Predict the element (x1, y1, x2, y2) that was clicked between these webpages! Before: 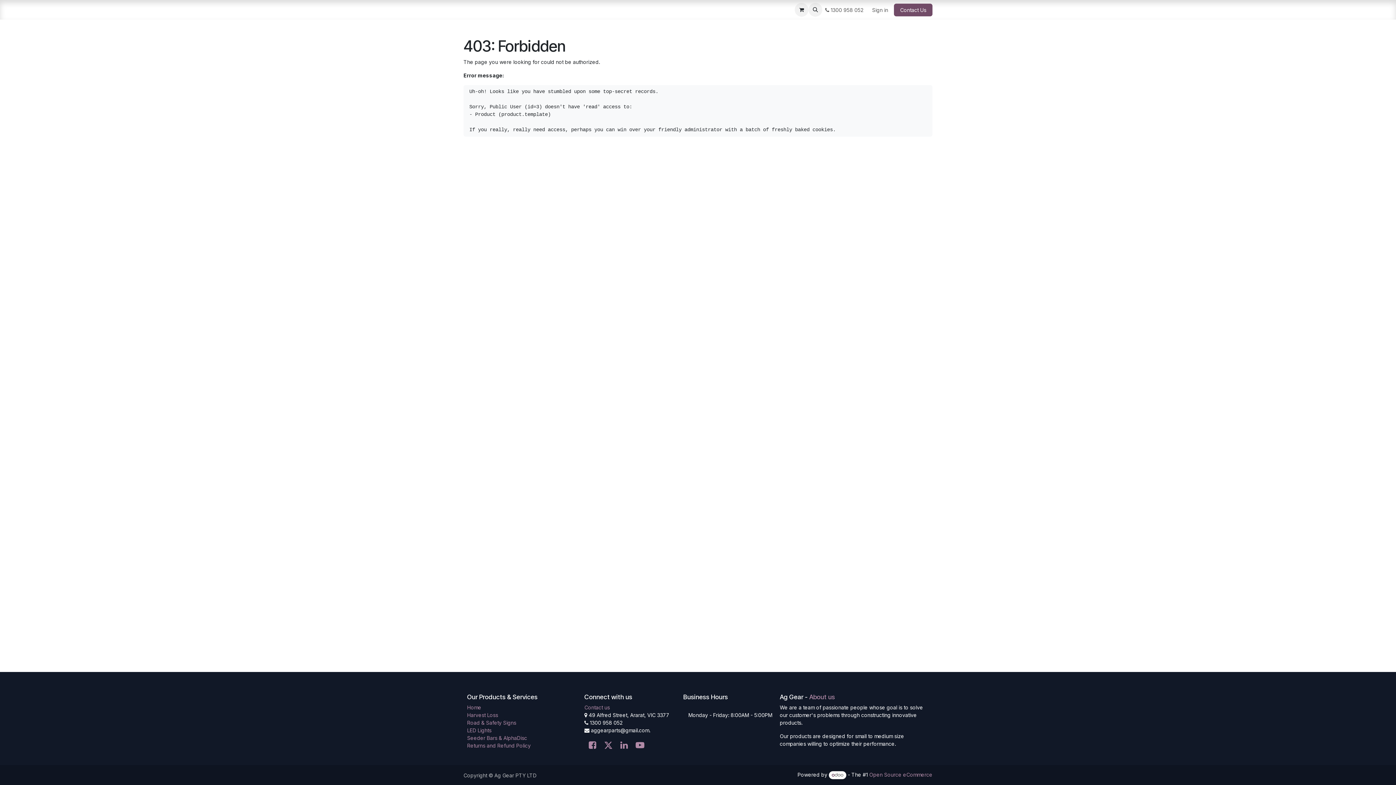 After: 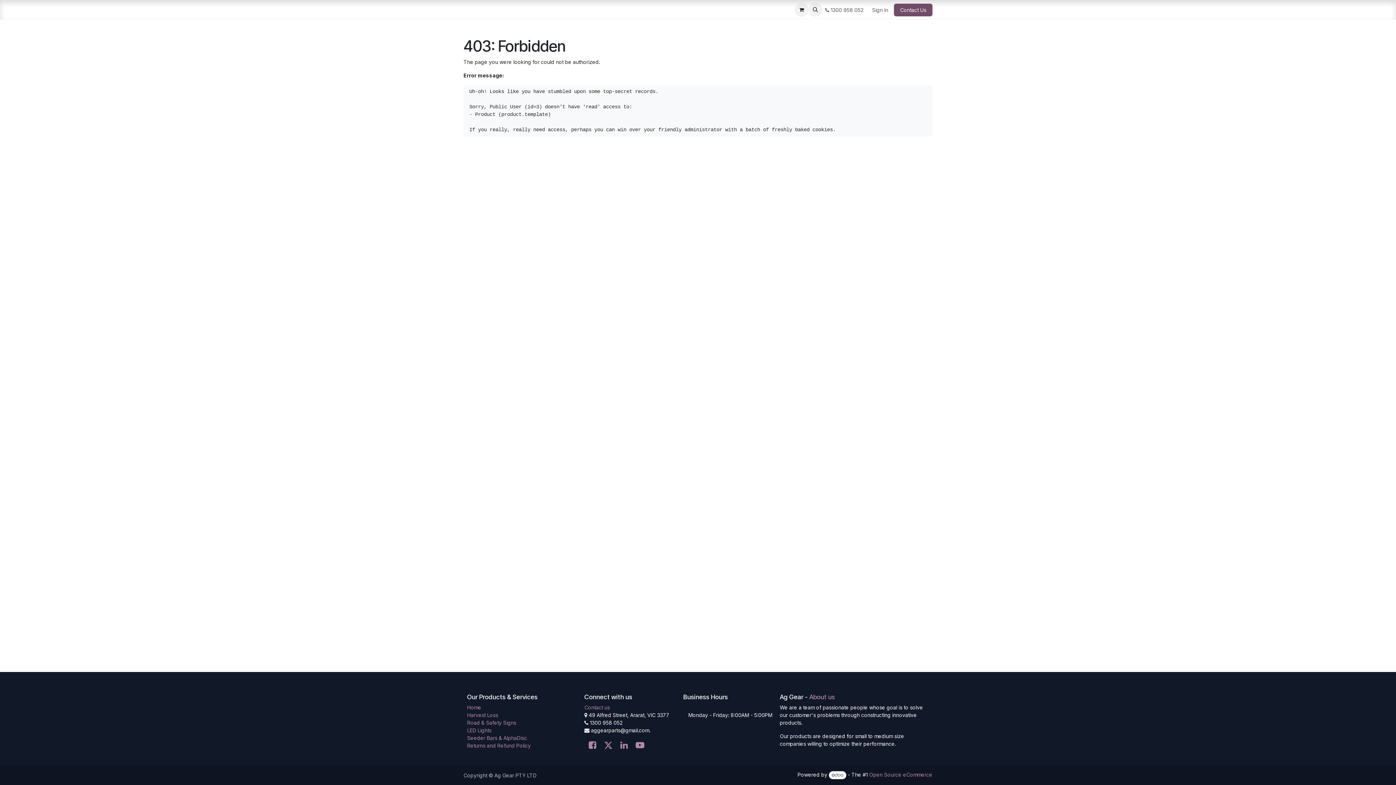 Action: bbox: (483, 3, 516, 16) label: Products 